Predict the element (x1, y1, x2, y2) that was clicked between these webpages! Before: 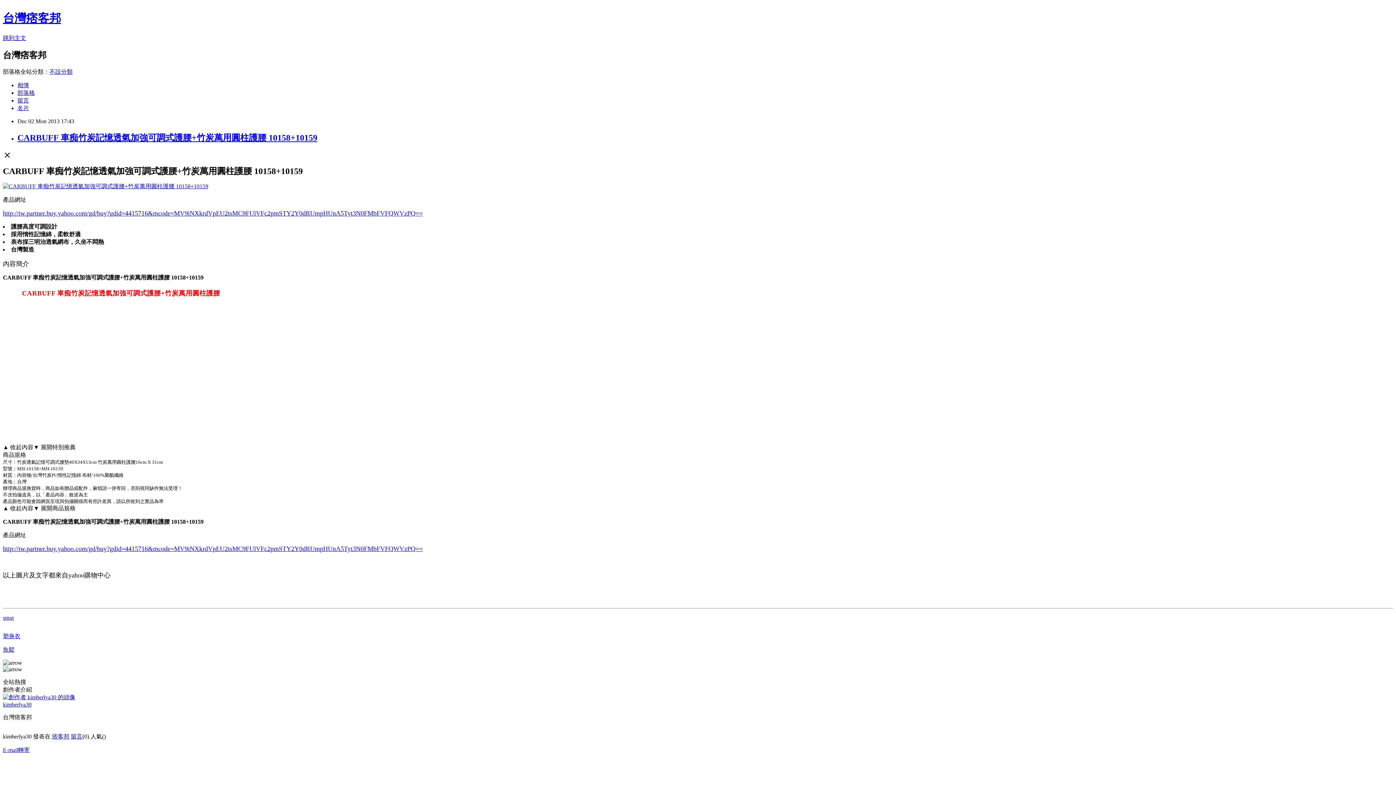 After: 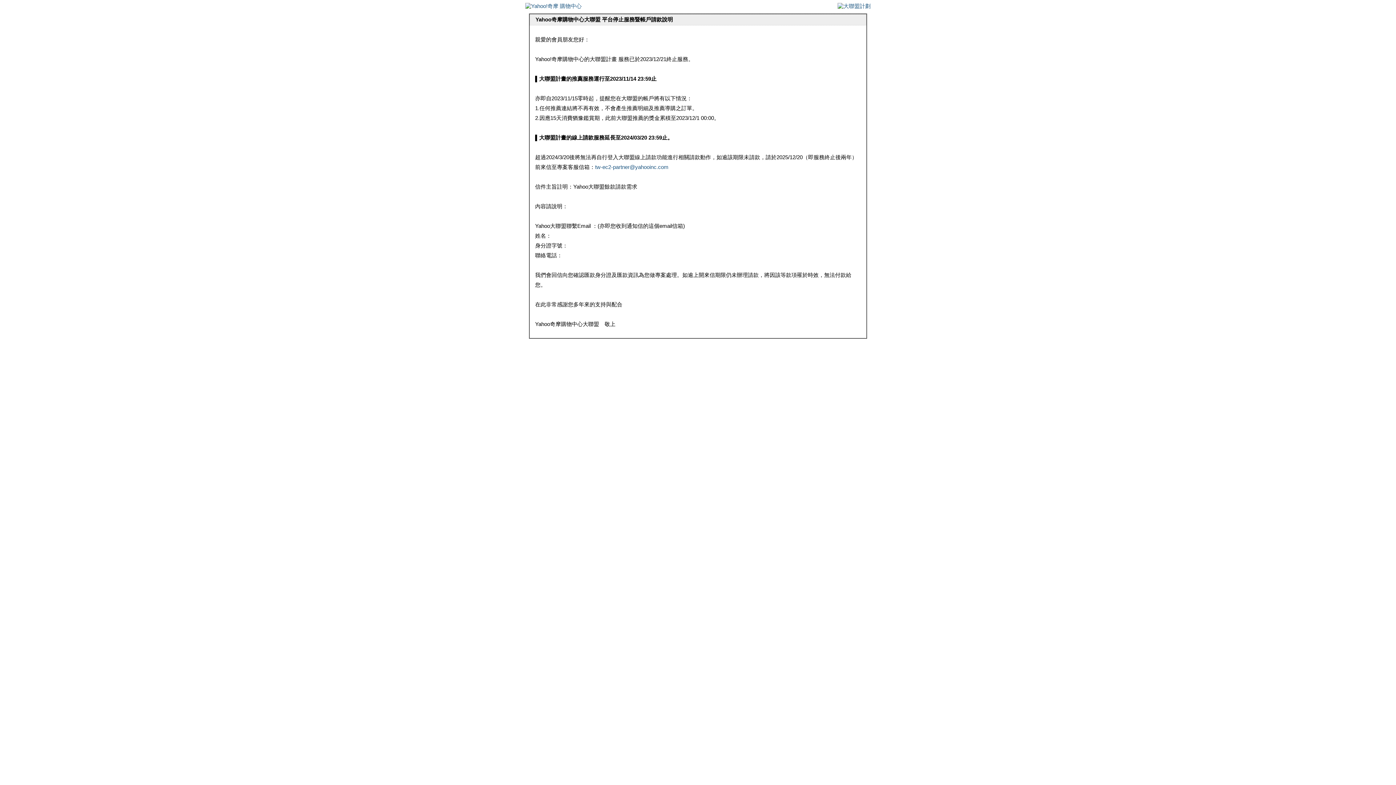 Action: bbox: (2, 545, 422, 552) label: http://tw.partner.buy.yahoo.com/gd/buy?gdid=4415716&mcode=MV9iNXkrdVpEU2tsMC9FUlVFc2pmSTY2Y0dRUmpHUnA5Tyt3N0FMbFVFQWVzPQ==